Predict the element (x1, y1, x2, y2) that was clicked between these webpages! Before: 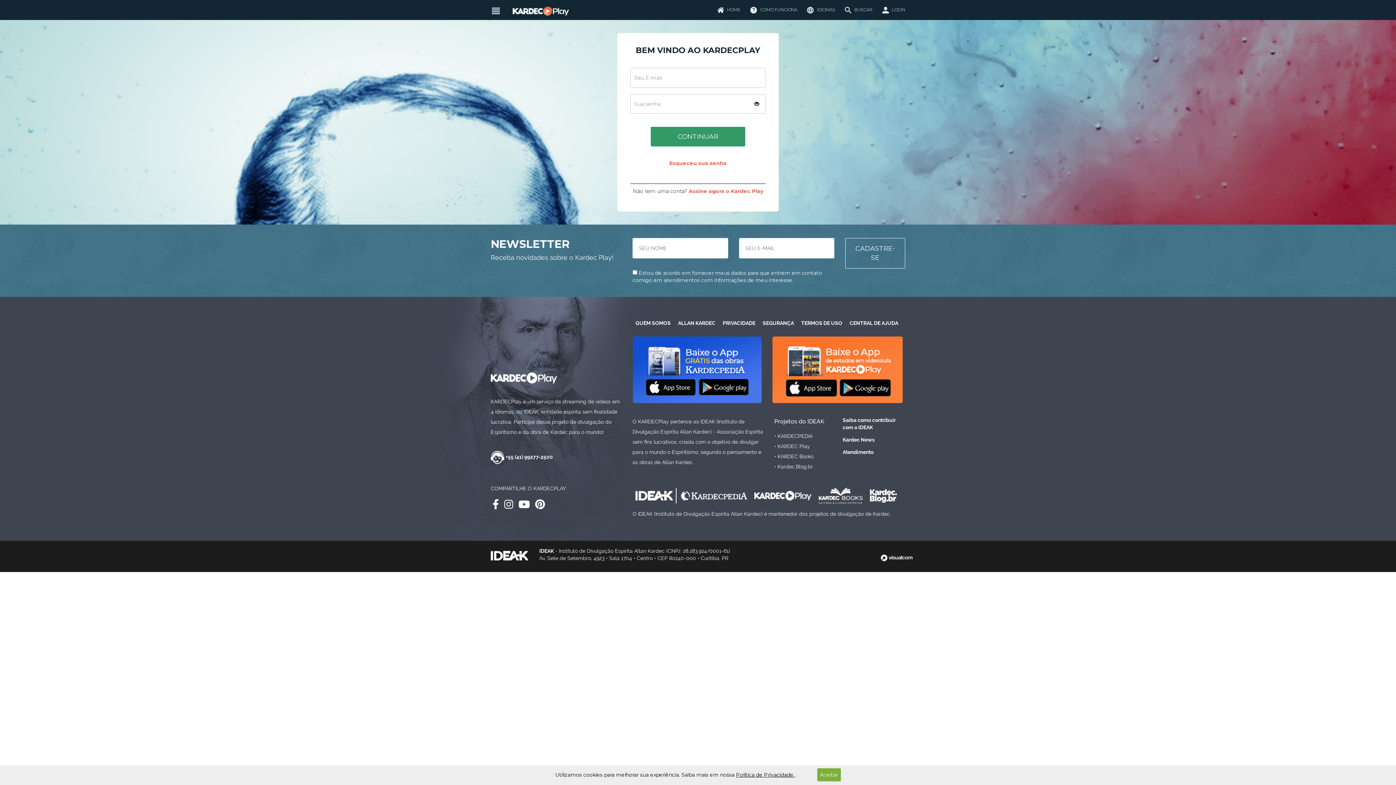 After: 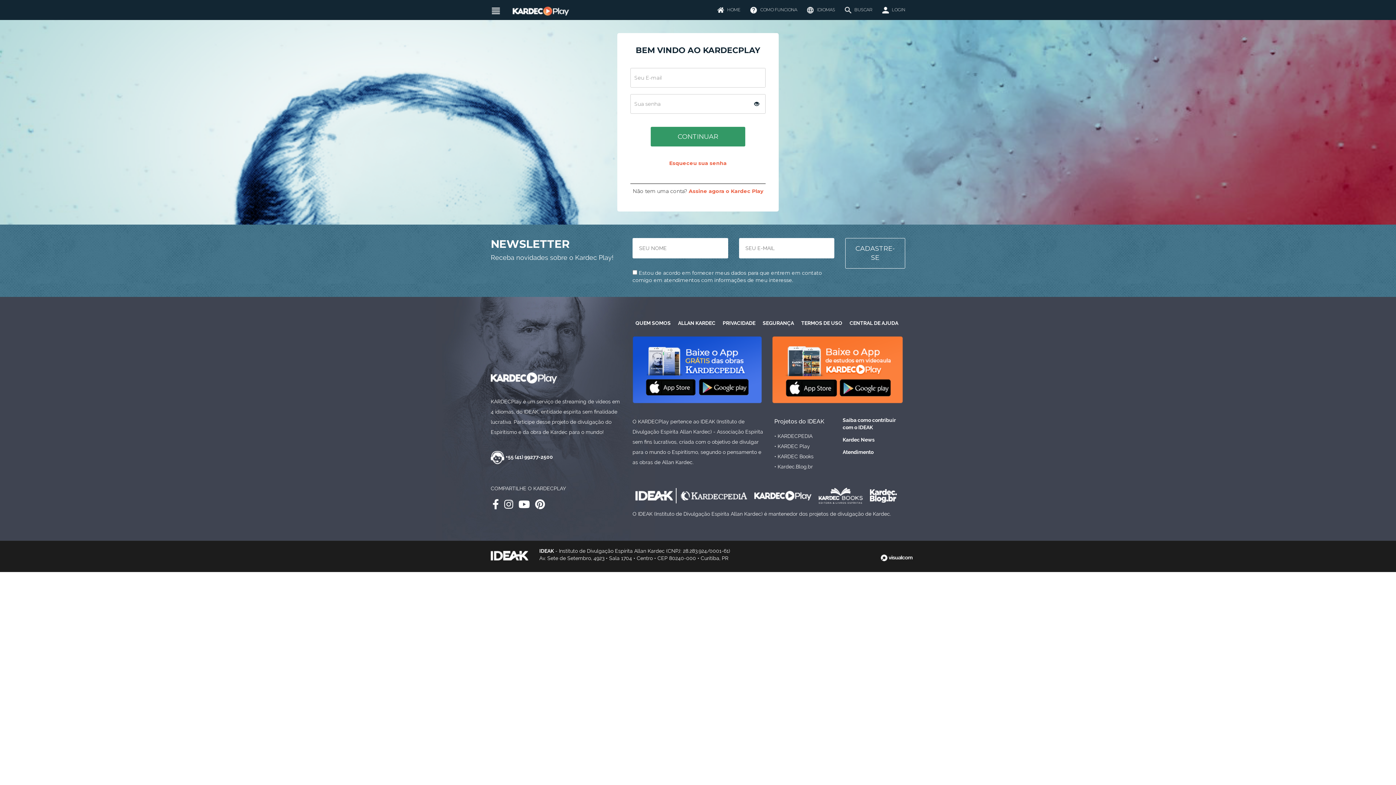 Action: bbox: (817, 768, 840, 781) label: Aceitar